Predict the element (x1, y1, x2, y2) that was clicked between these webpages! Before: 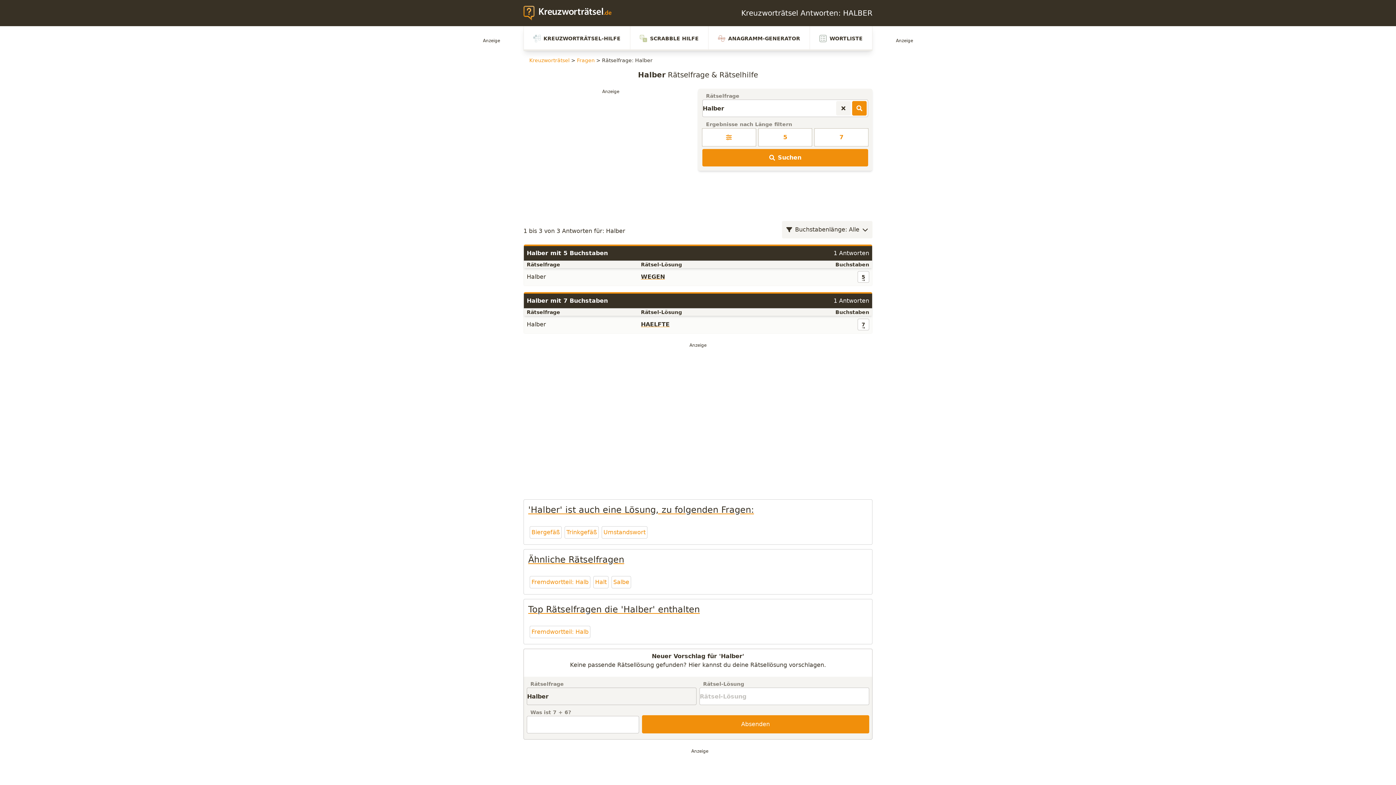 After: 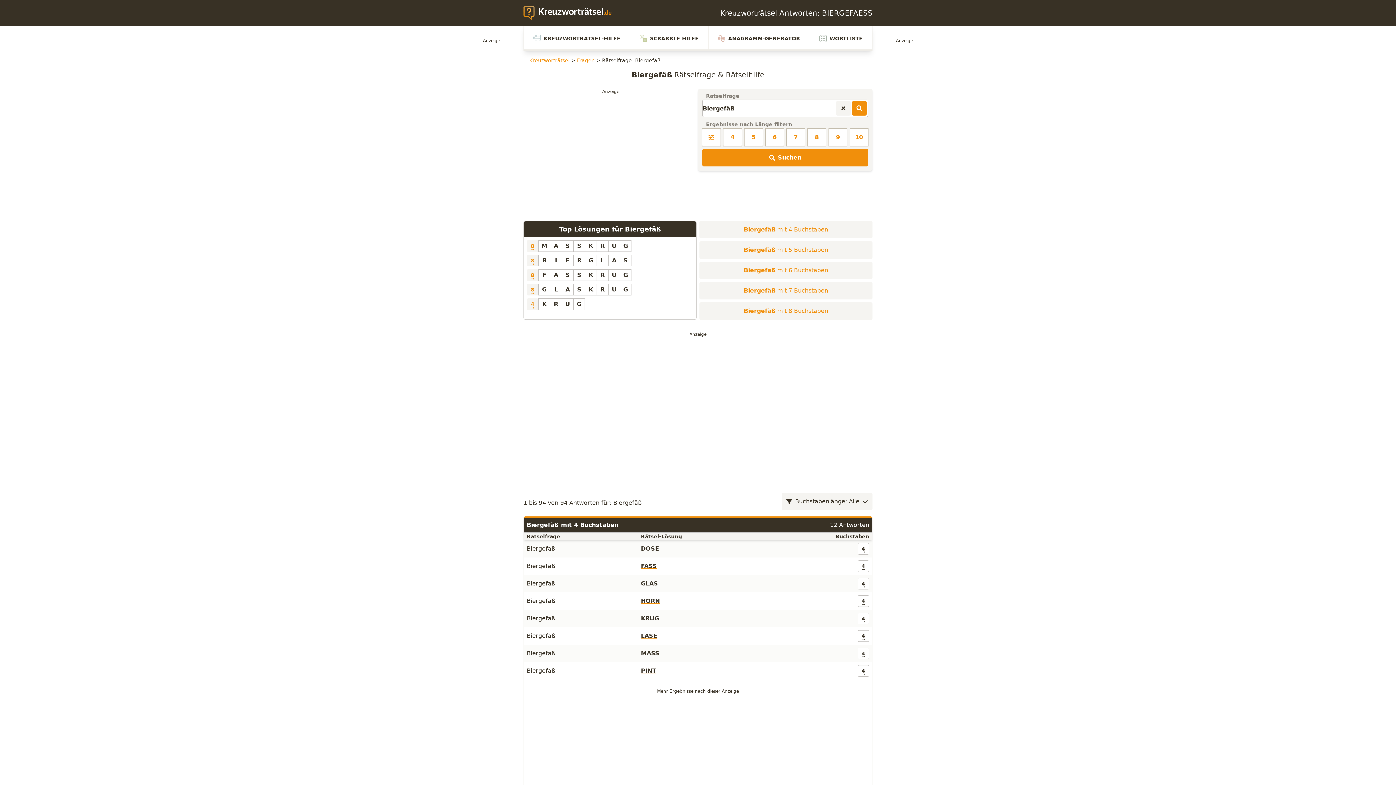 Action: bbox: (529, 526, 561, 538) label: Biergefäß